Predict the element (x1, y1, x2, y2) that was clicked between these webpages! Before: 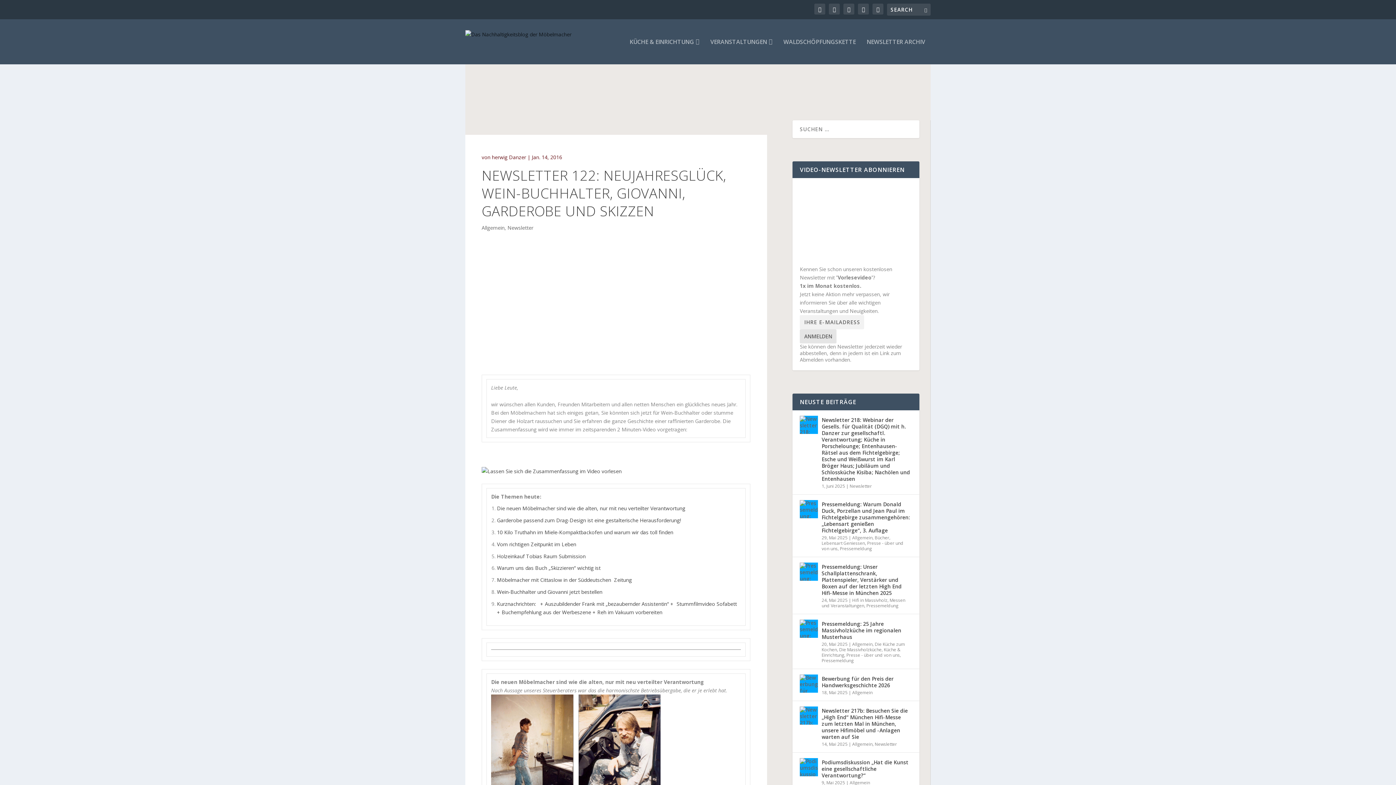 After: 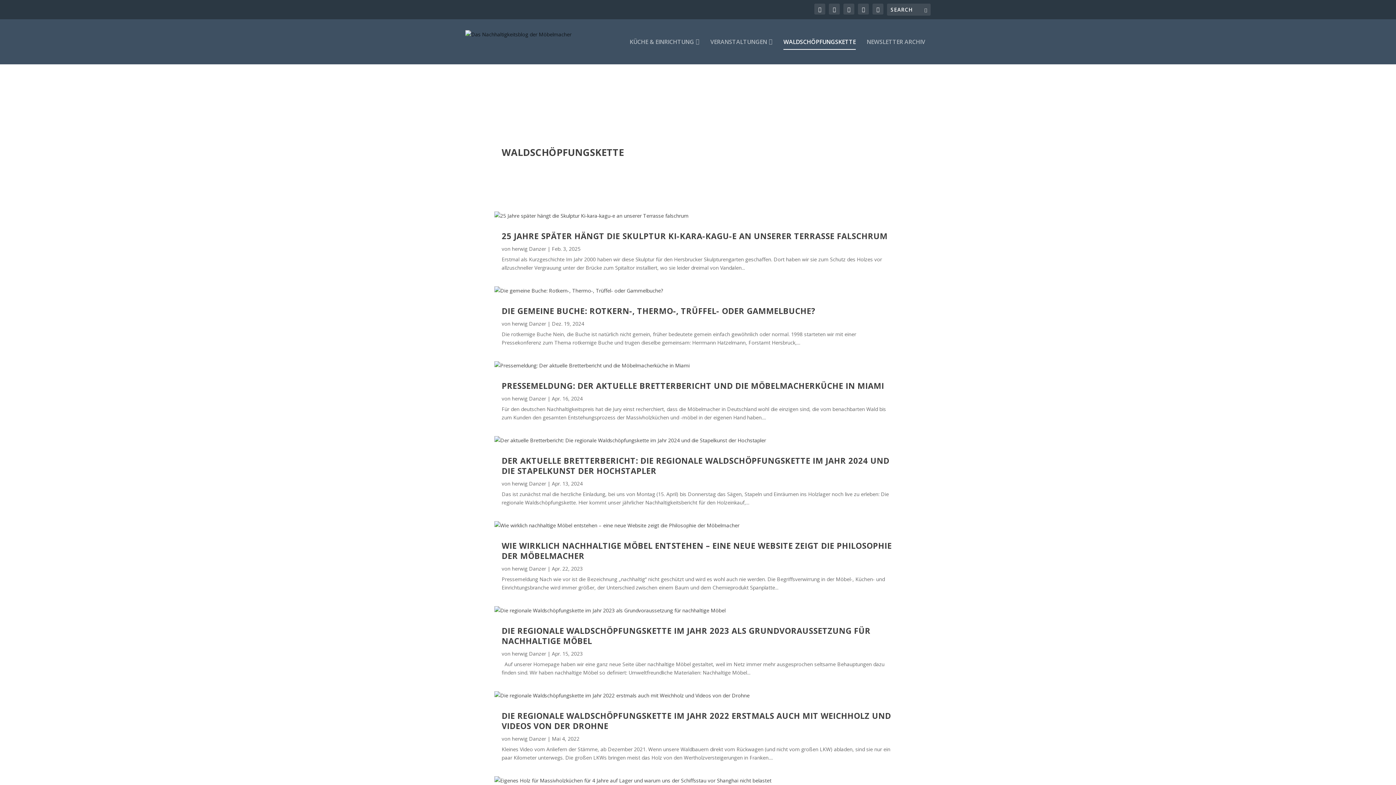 Action: bbox: (783, 38, 856, 64) label: WALDSCHÖPFUNGSKETTE